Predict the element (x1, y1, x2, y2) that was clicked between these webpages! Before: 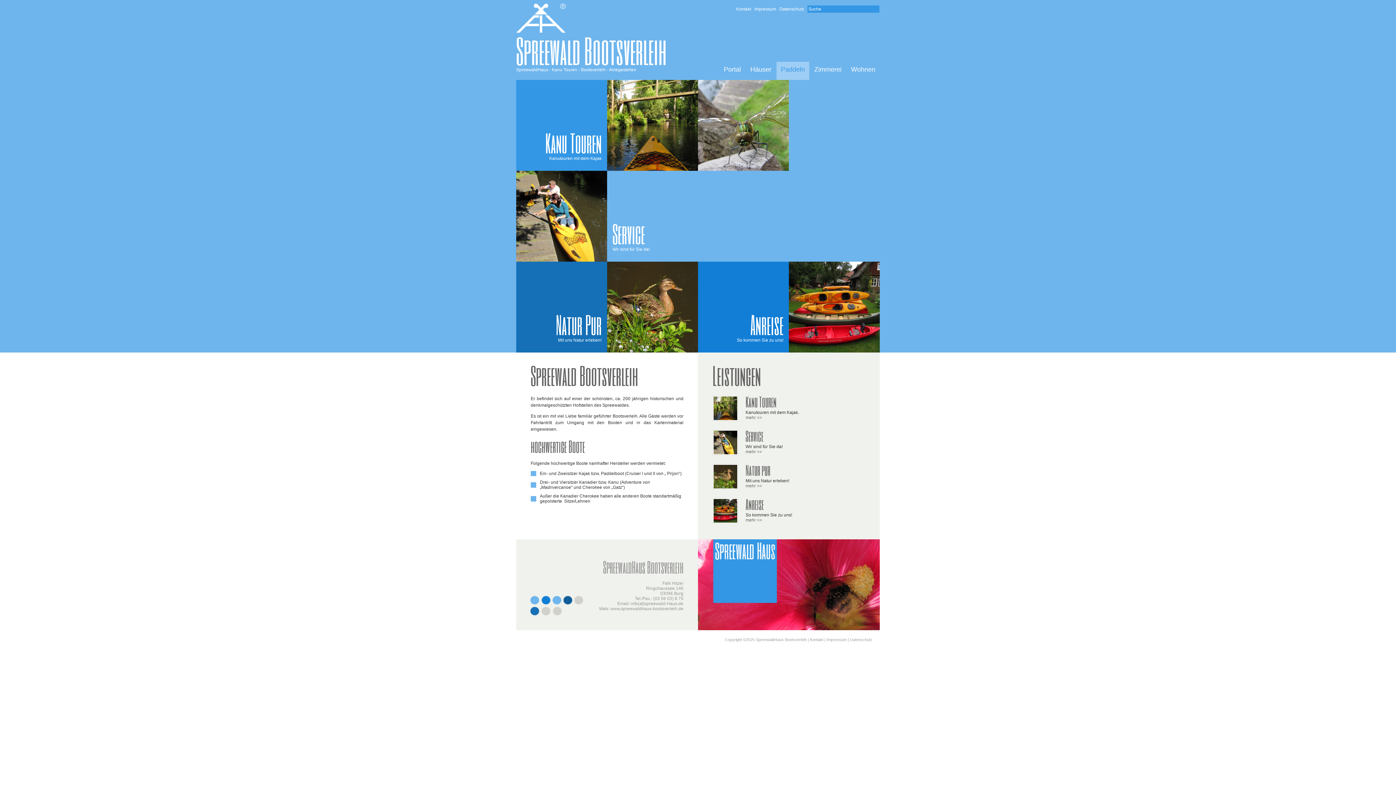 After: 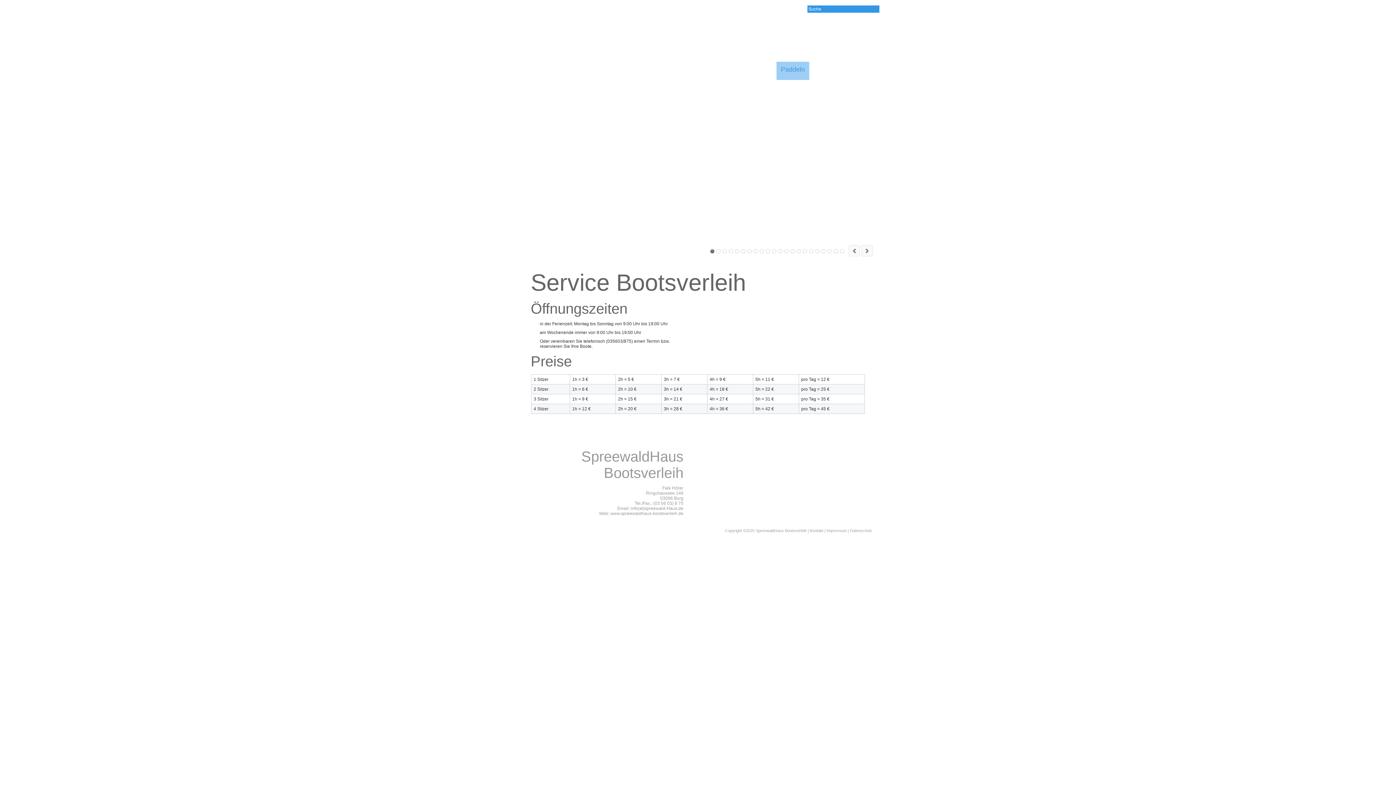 Action: bbox: (712, 451, 738, 456)